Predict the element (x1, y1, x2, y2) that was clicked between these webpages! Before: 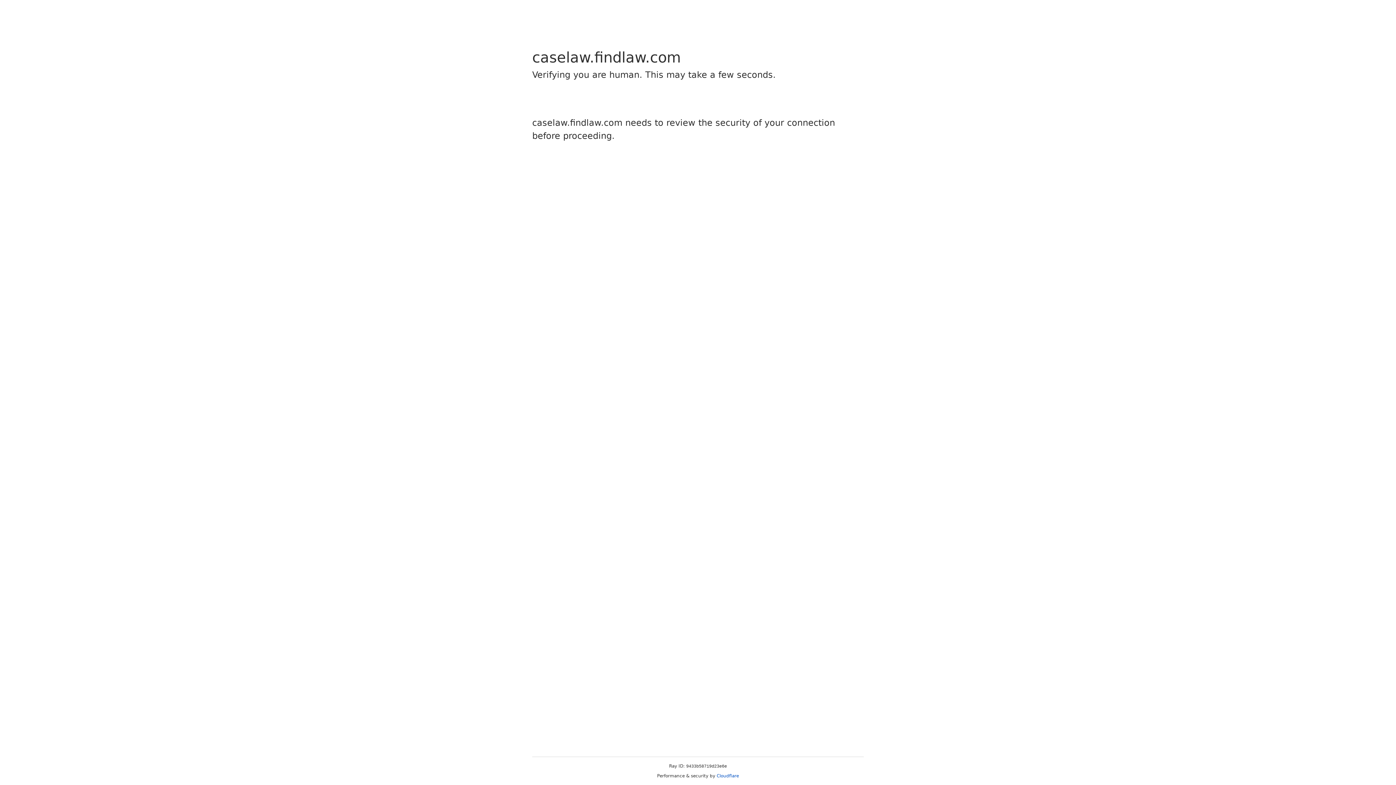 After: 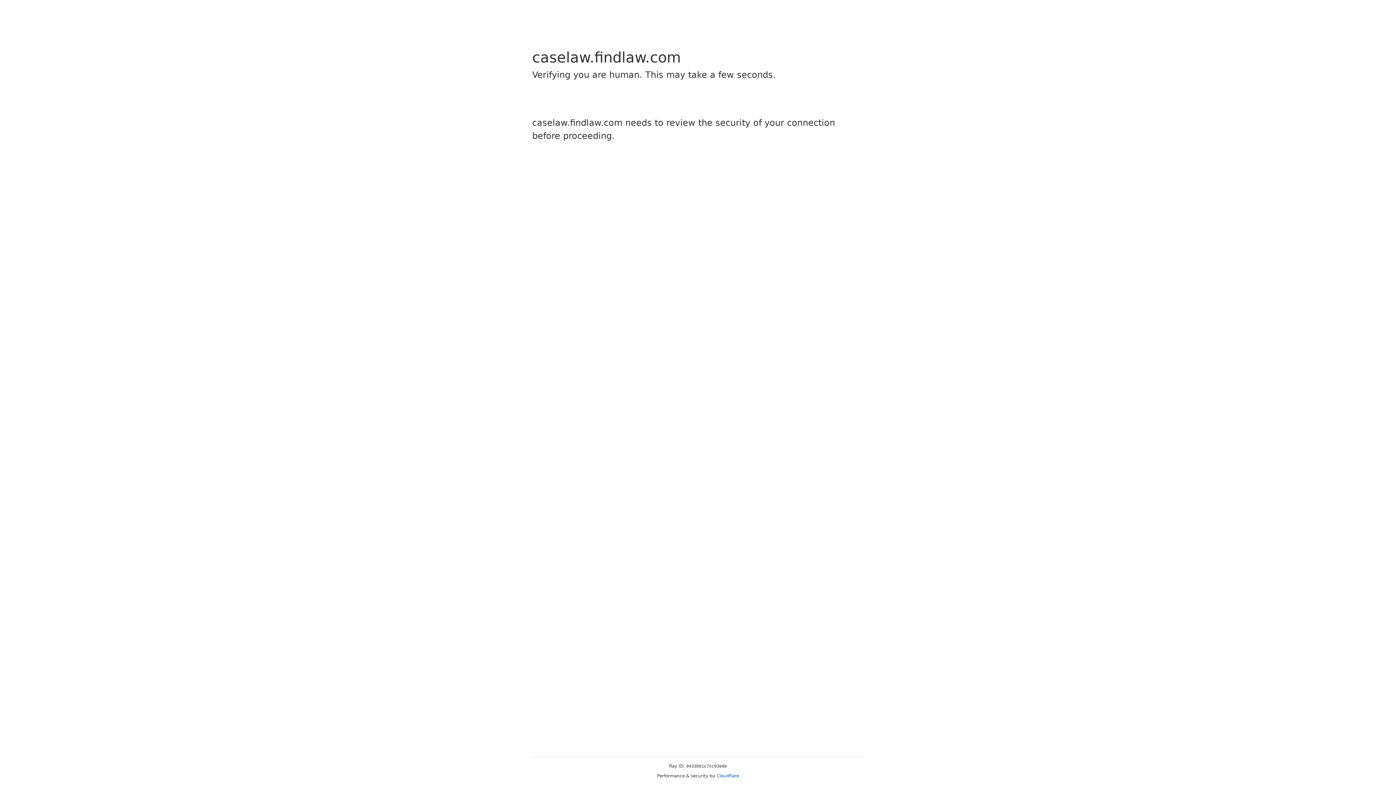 Action: label: Cloudflare bbox: (716, 773, 739, 778)